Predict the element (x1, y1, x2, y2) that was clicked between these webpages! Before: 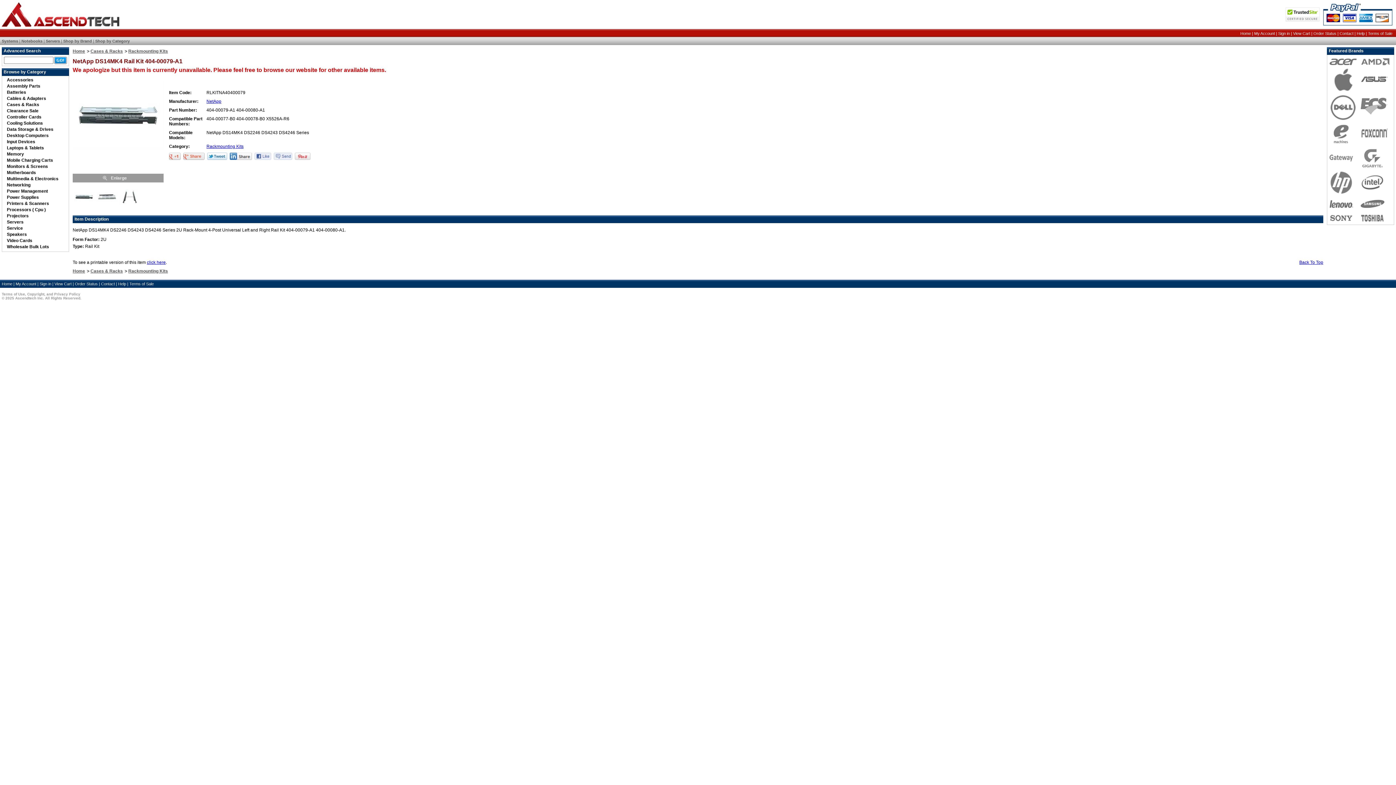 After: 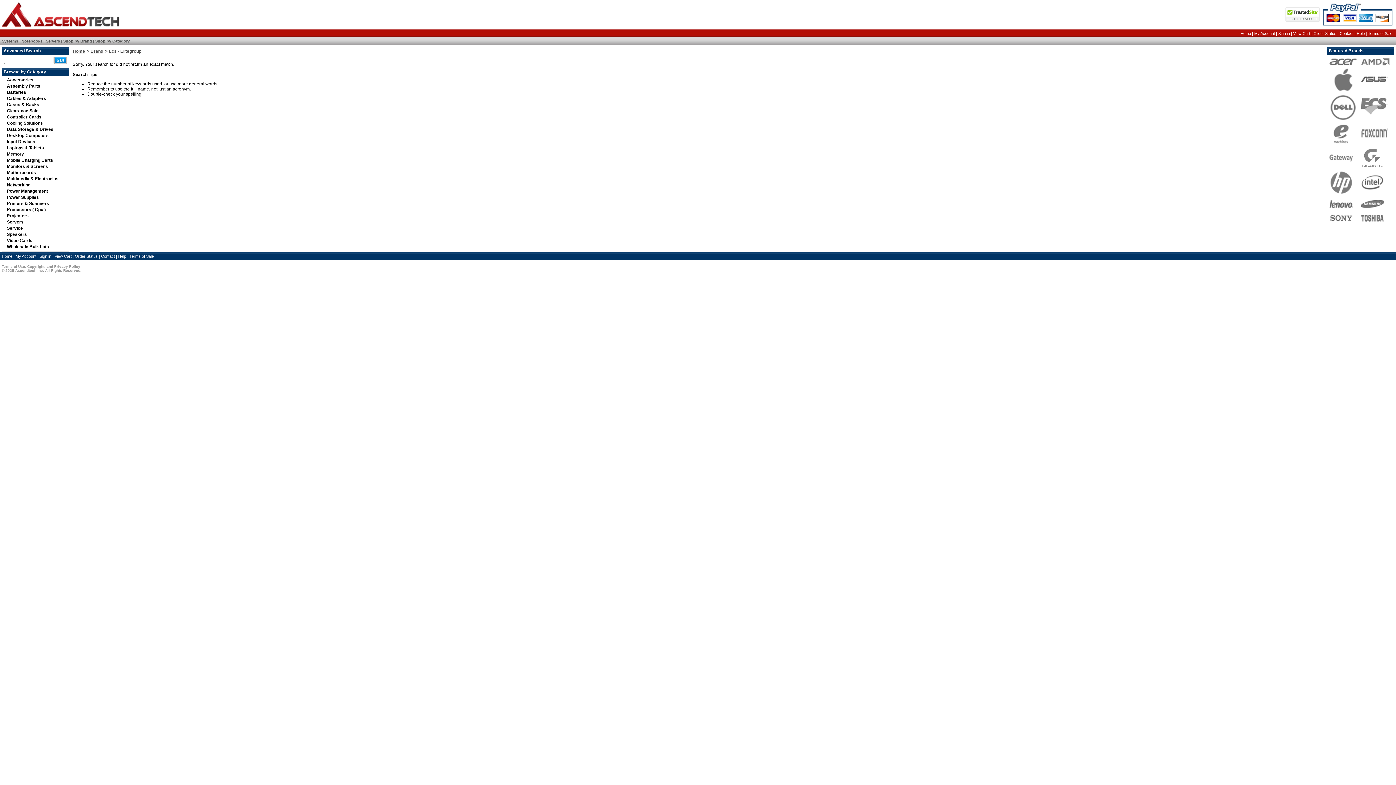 Action: bbox: (1361, 109, 1388, 115)